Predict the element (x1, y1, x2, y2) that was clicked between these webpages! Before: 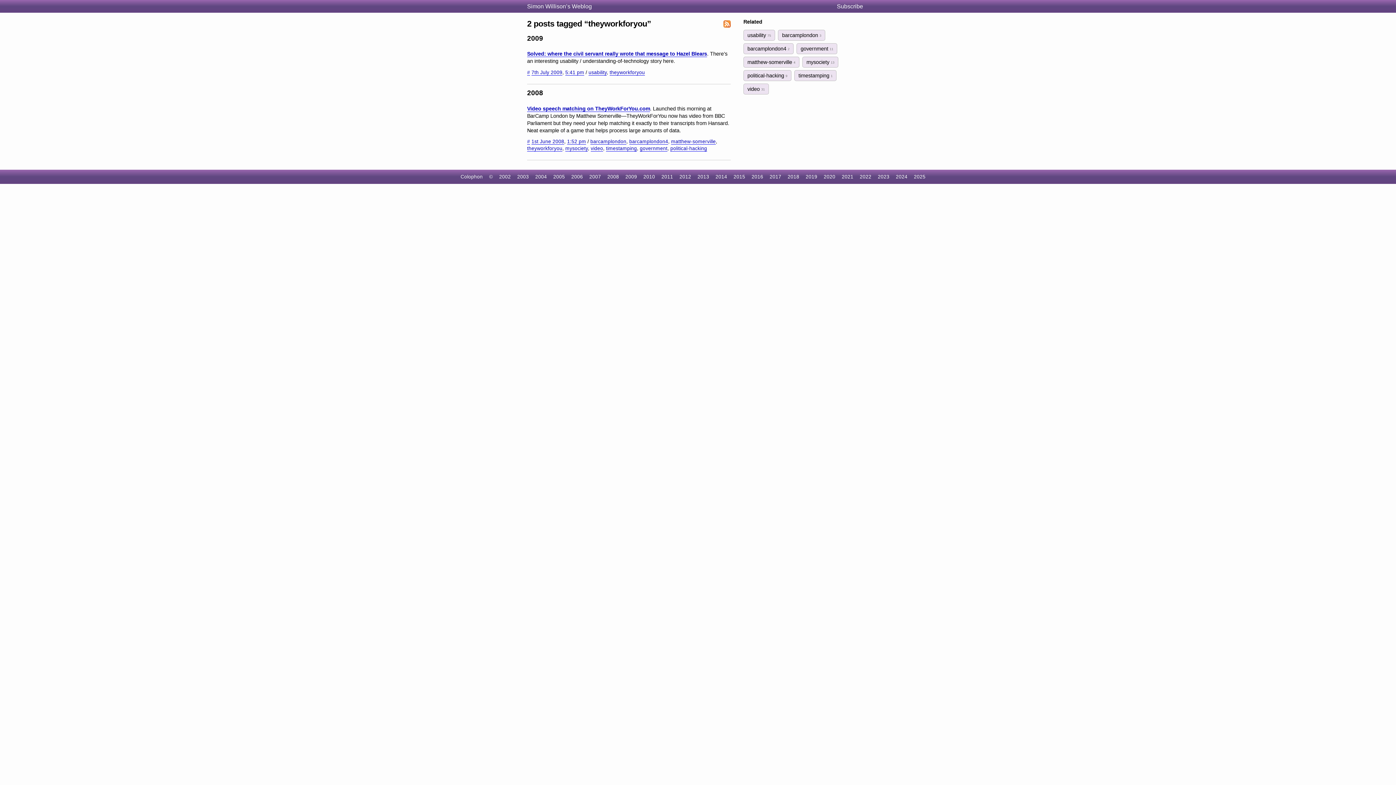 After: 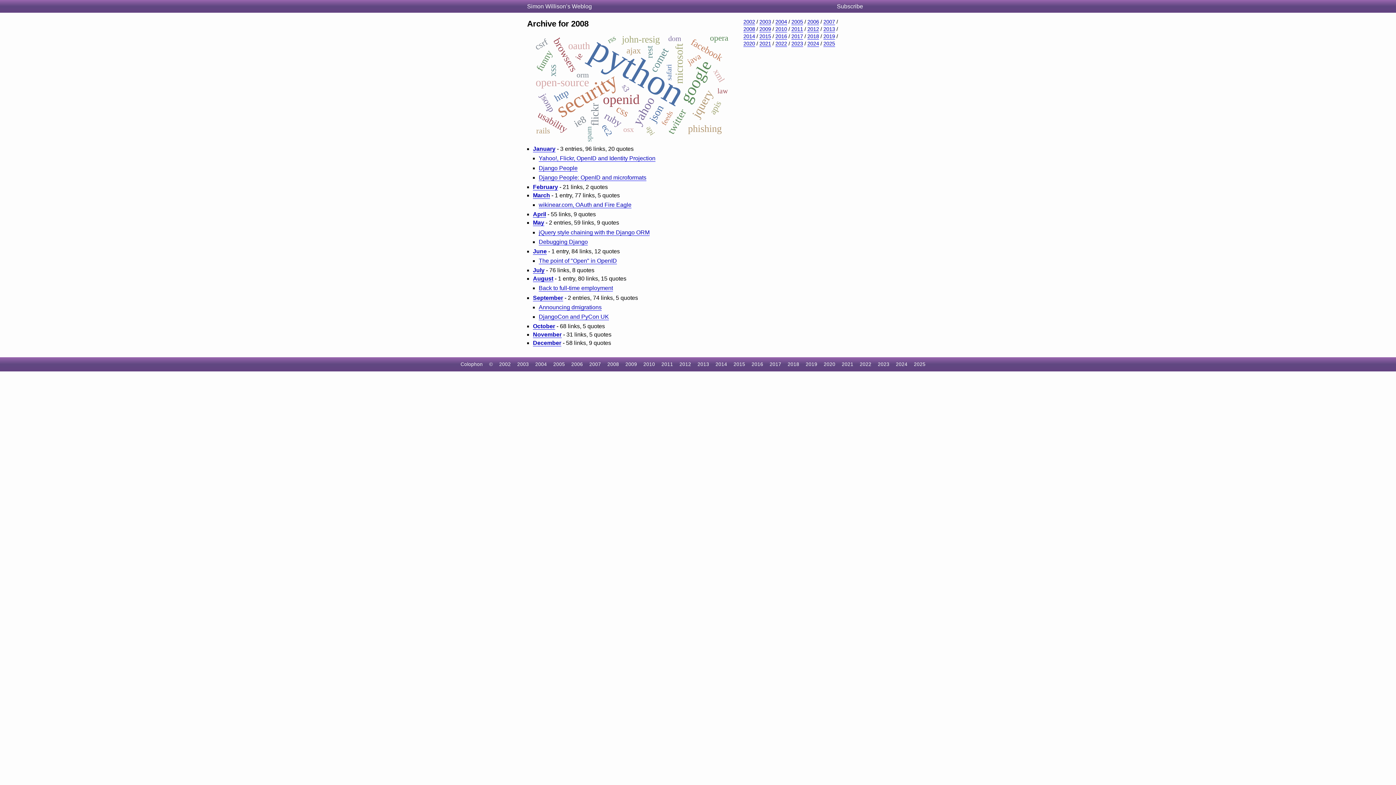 Action: bbox: (607, 174, 619, 179) label: 2008